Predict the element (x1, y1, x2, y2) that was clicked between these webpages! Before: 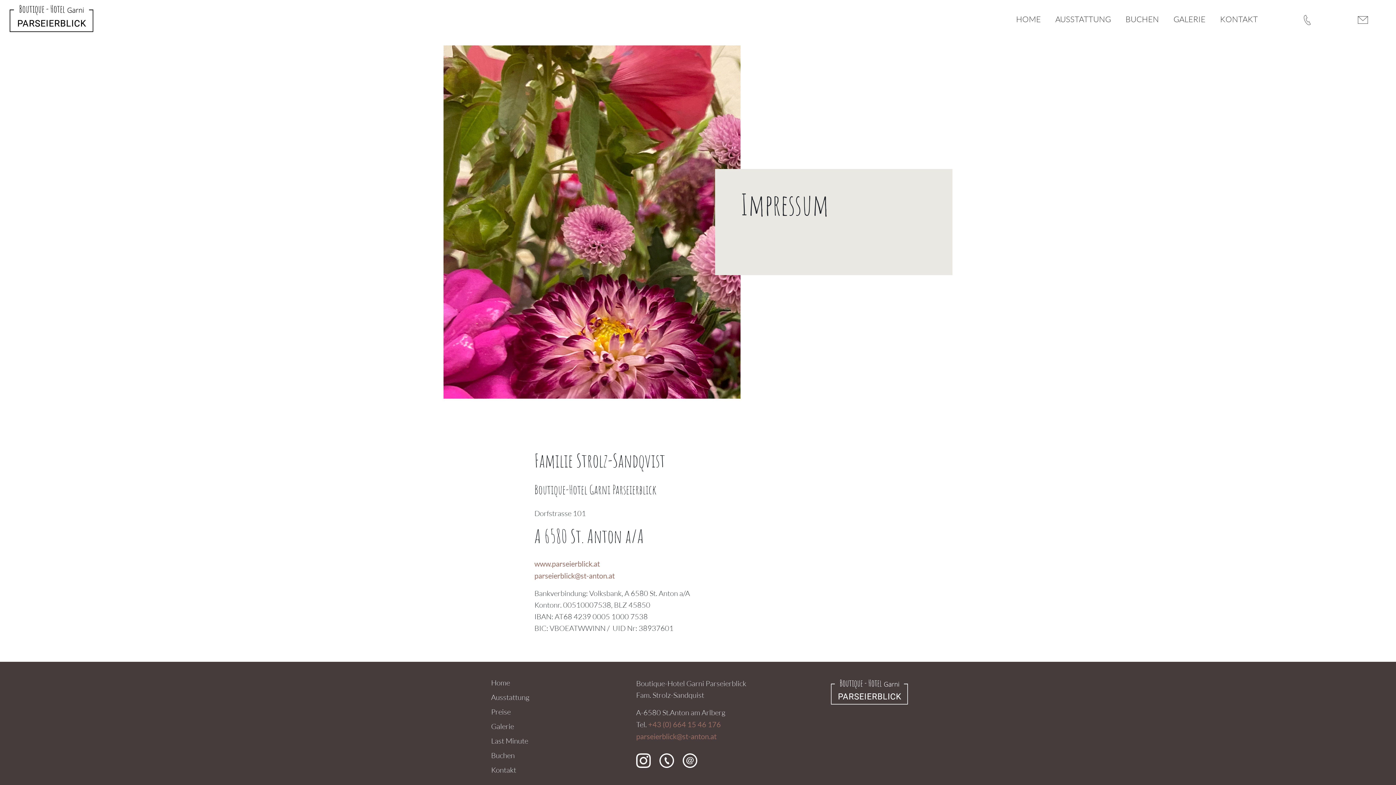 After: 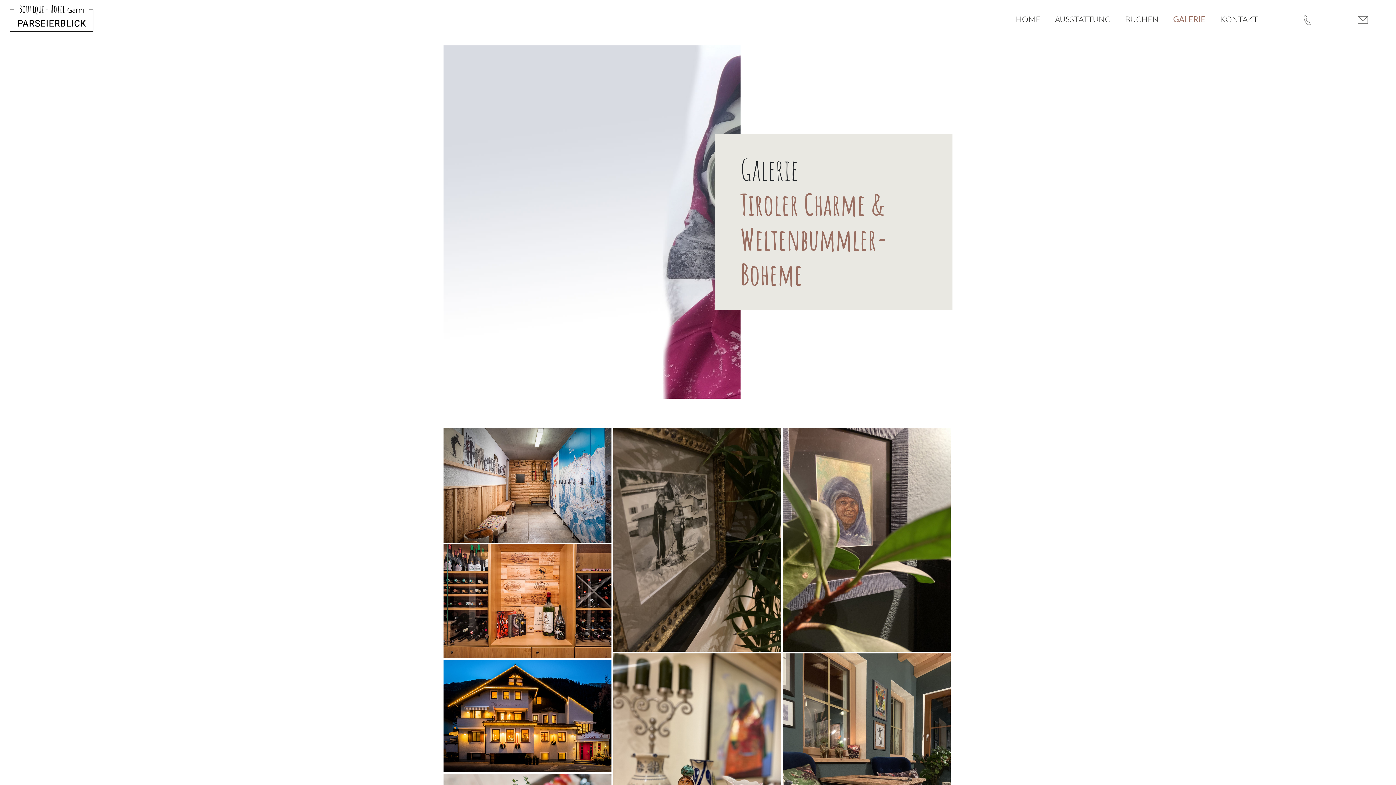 Action: label: Galerie bbox: (491, 719, 529, 734)